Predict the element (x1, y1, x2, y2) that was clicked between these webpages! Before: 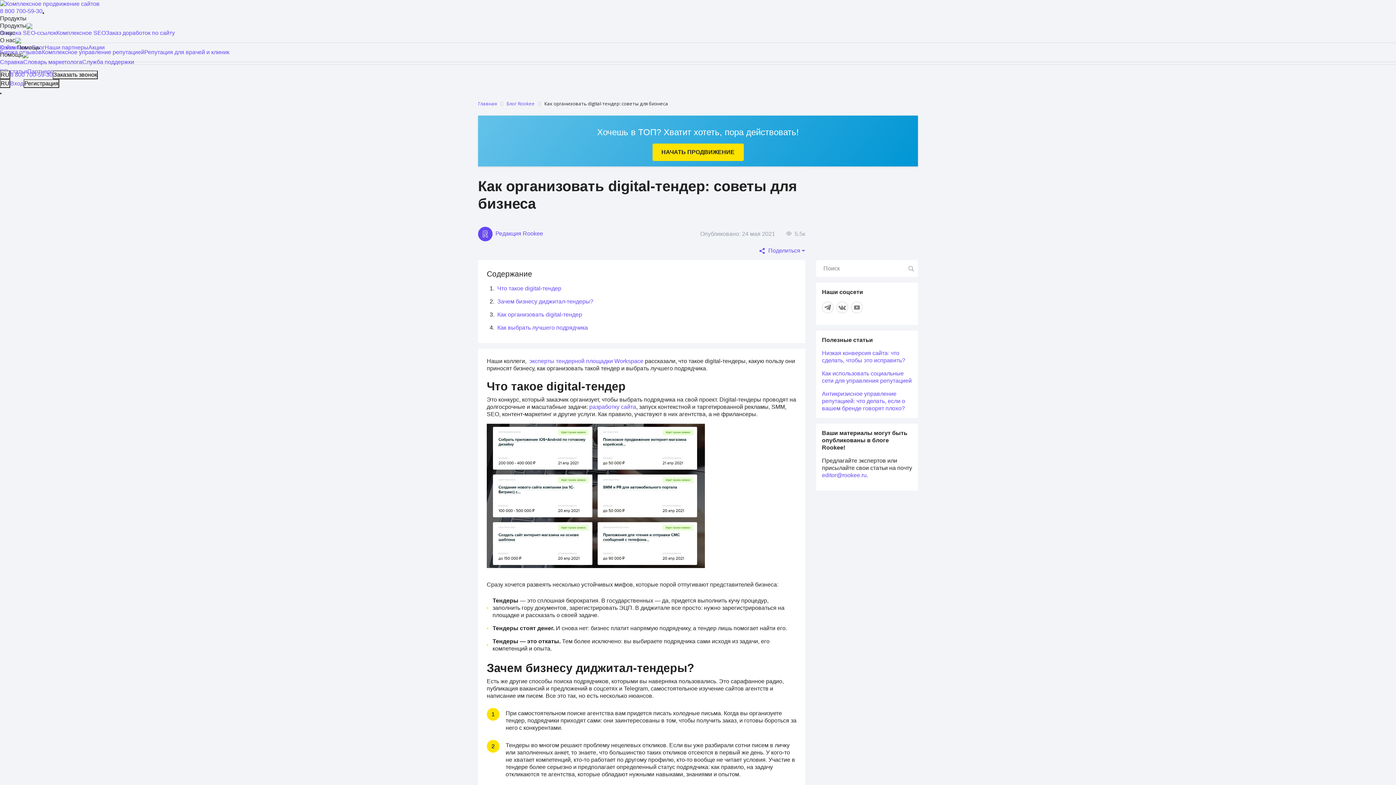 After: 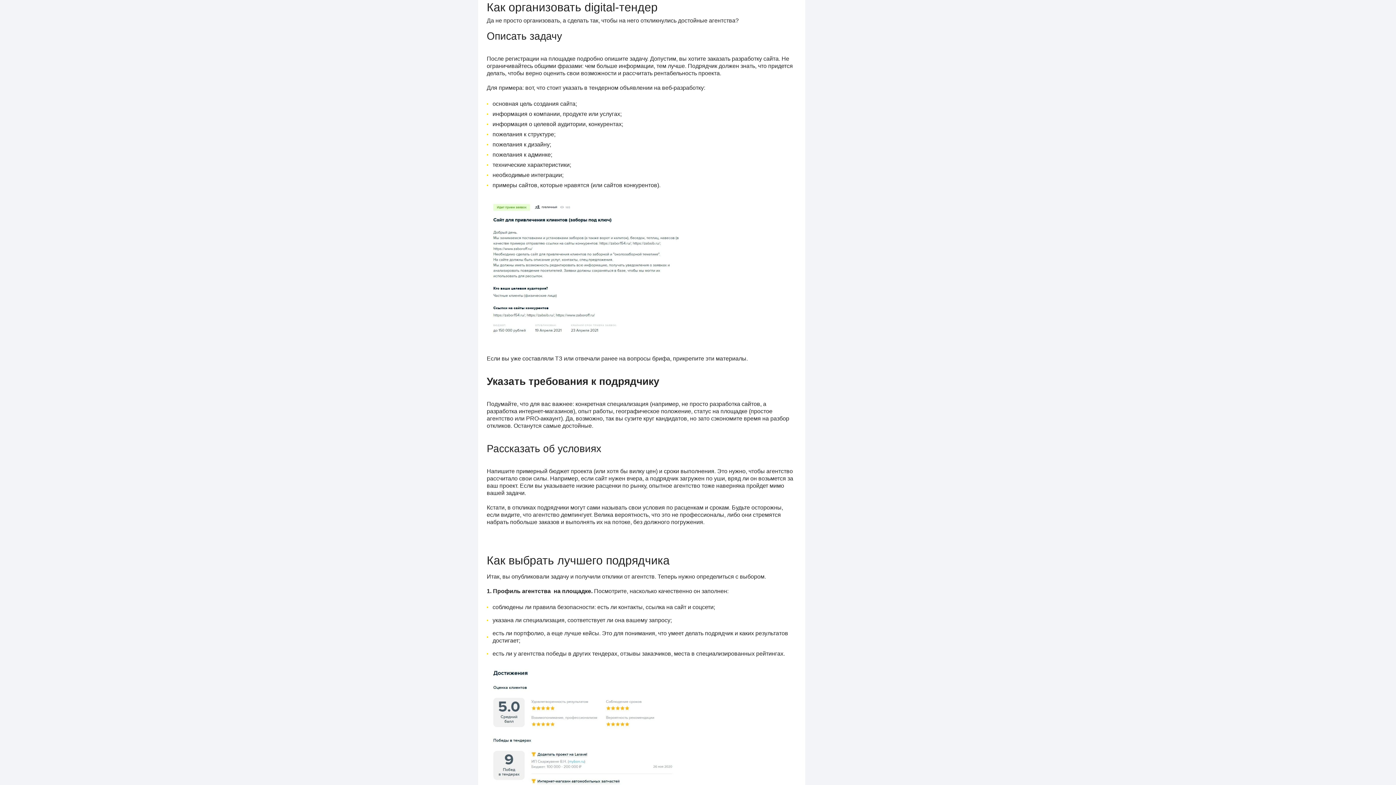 Action: label: Как организовать digital-тендер bbox: (497, 311, 582, 317)